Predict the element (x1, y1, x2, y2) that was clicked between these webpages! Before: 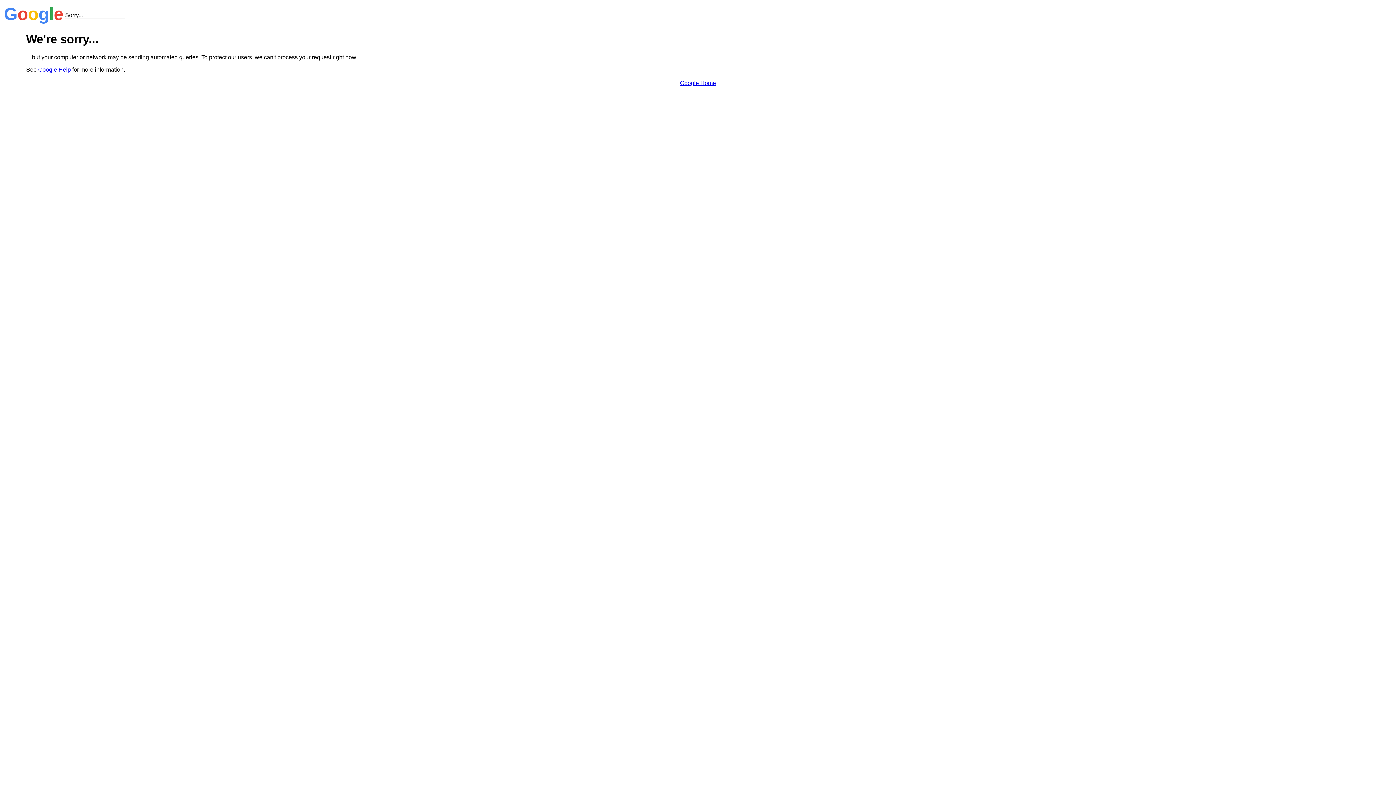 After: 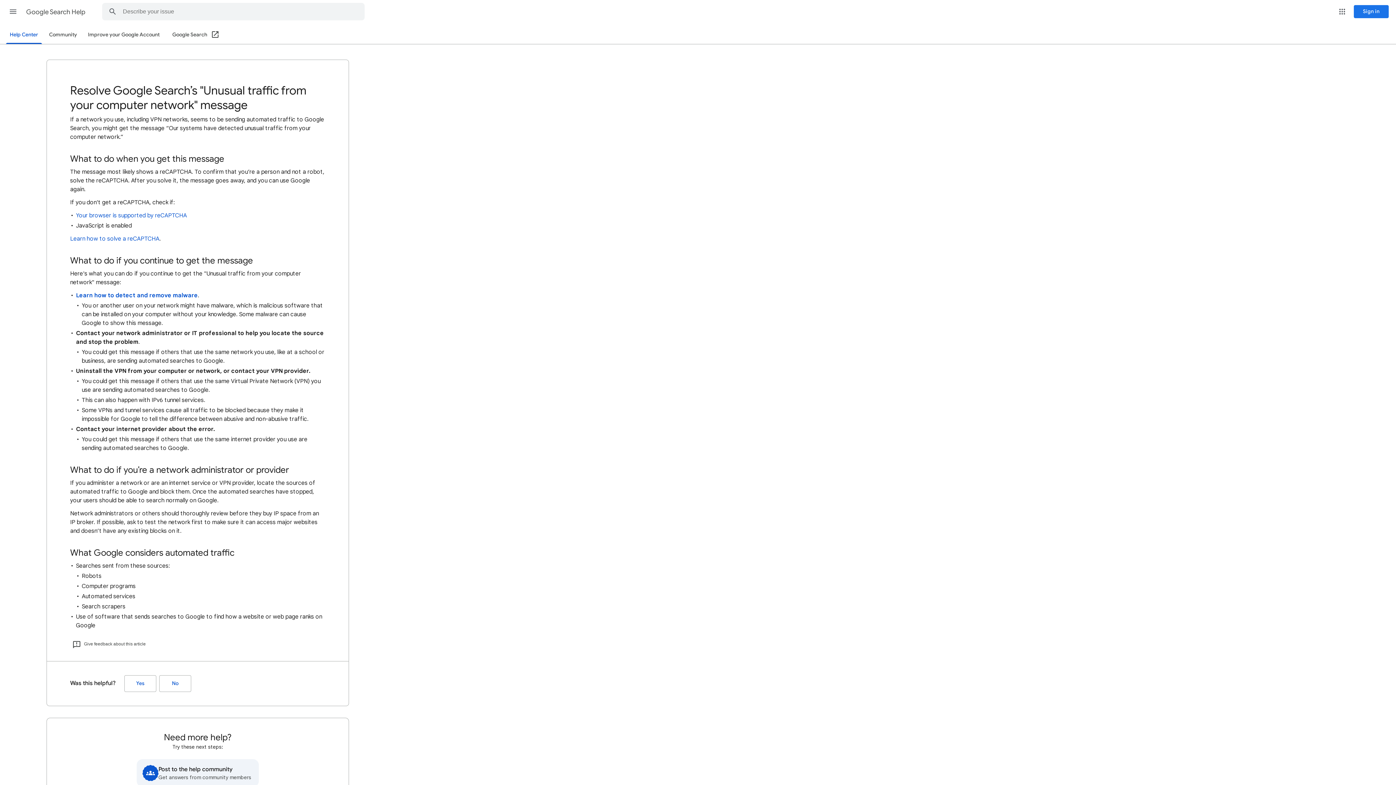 Action: bbox: (38, 66, 70, 72) label: Google Help